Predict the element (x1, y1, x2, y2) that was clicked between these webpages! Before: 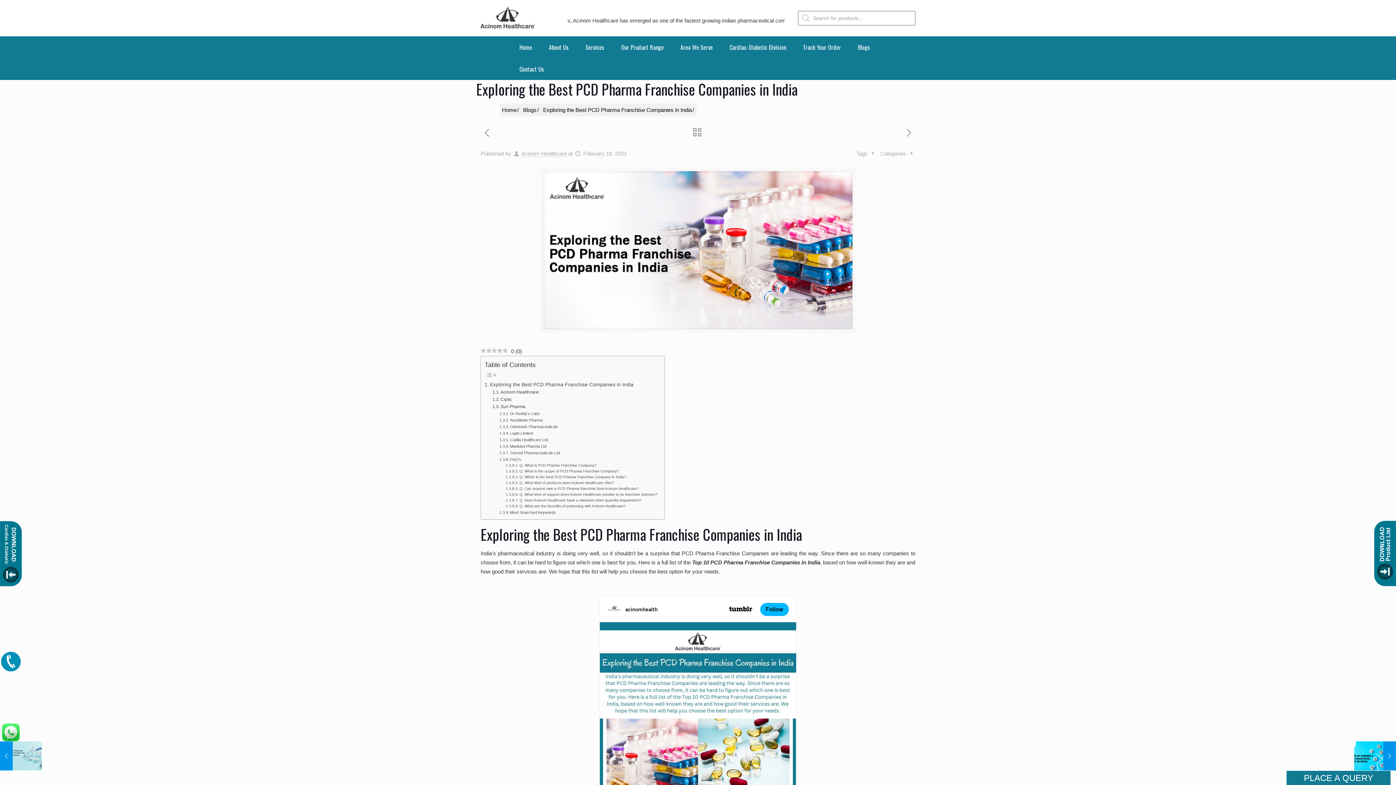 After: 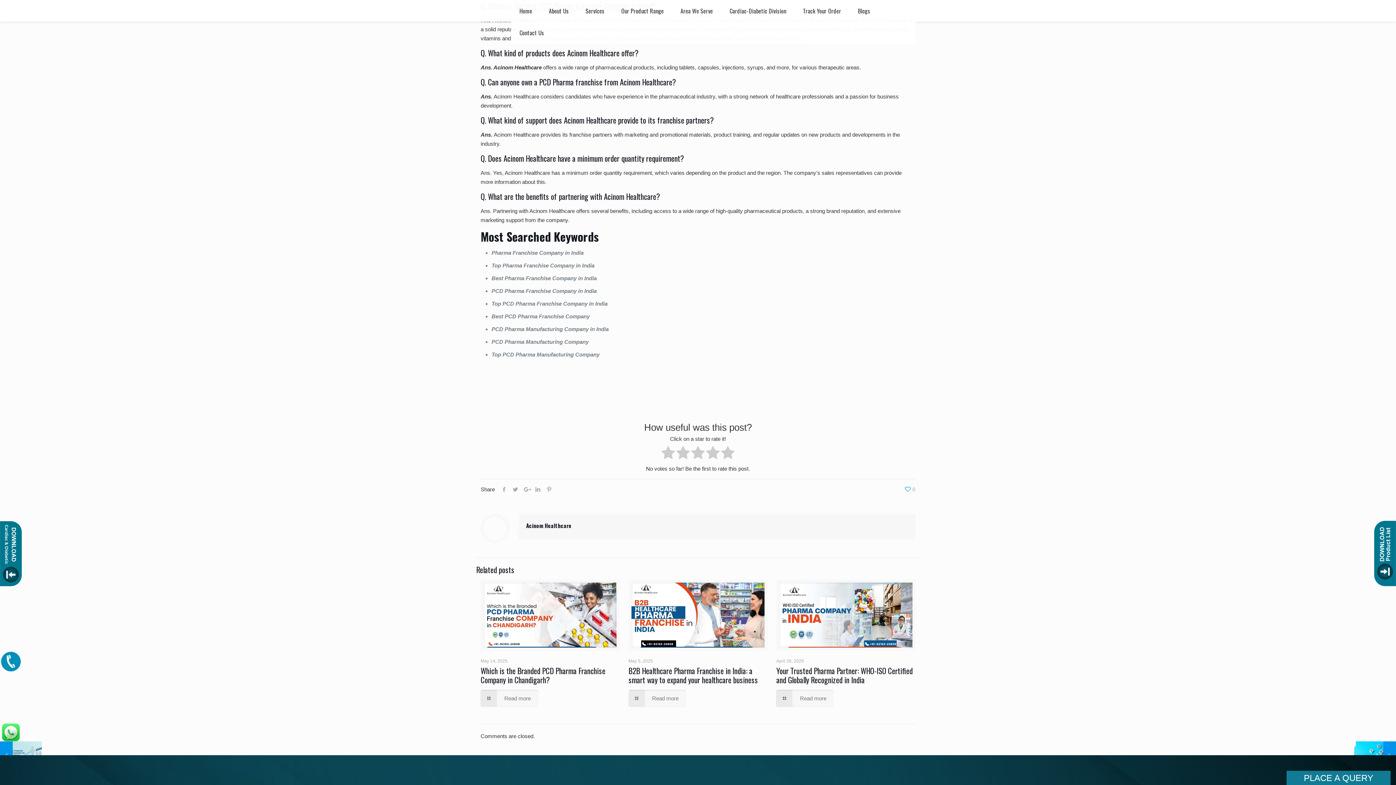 Action: label: Q. Which is the best PCD Pharma Franchise Company in India? bbox: (505, 474, 626, 480)